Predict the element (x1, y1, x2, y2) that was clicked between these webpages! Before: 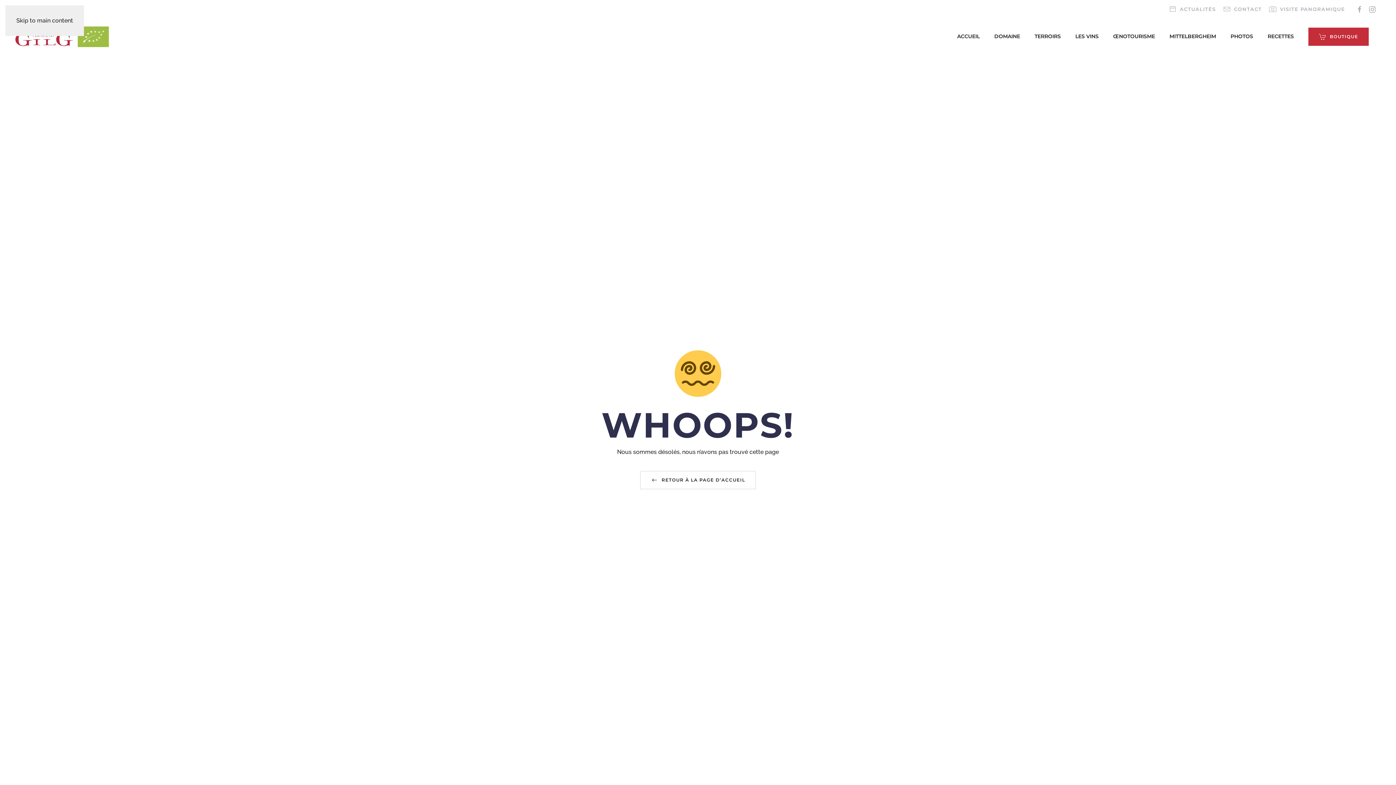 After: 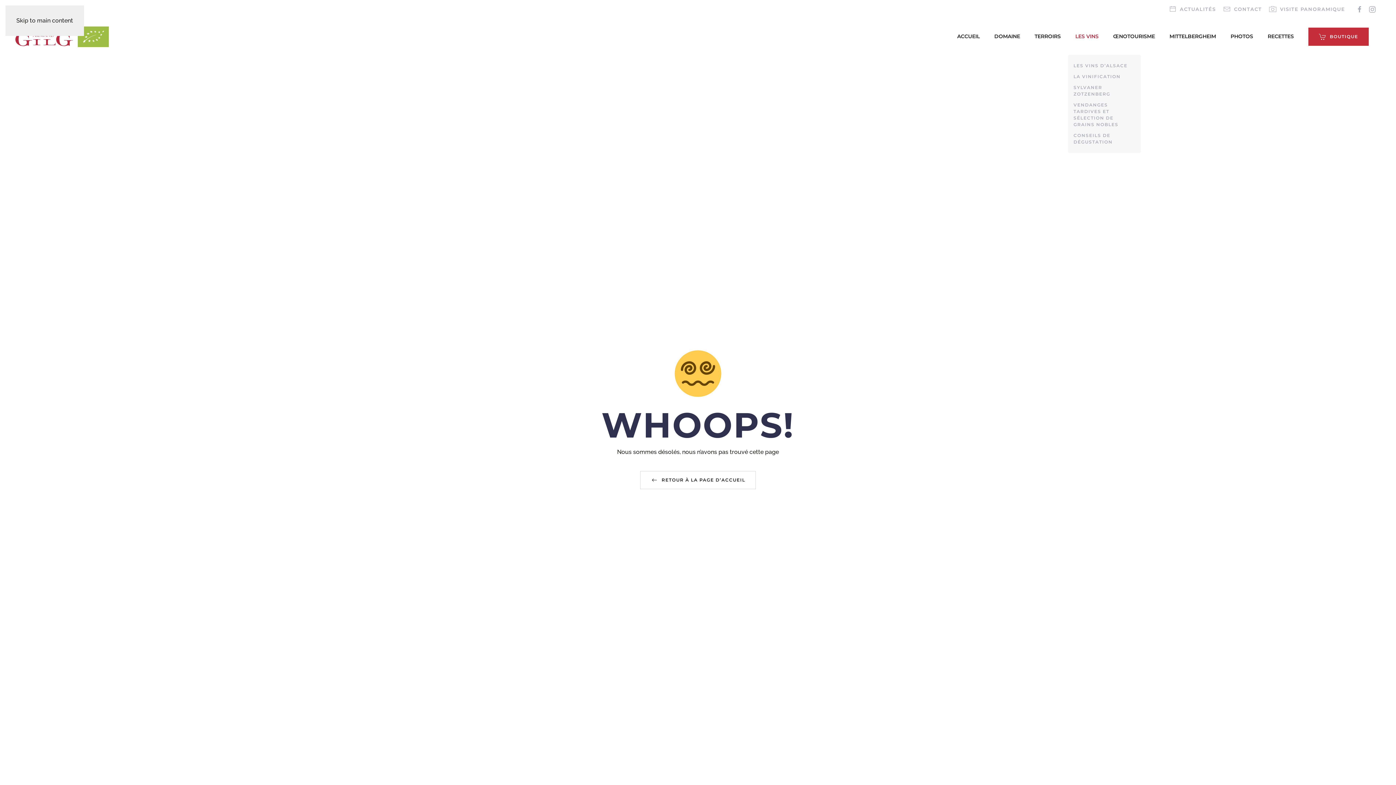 Action: label: LES VINS bbox: (1068, 18, 1106, 54)